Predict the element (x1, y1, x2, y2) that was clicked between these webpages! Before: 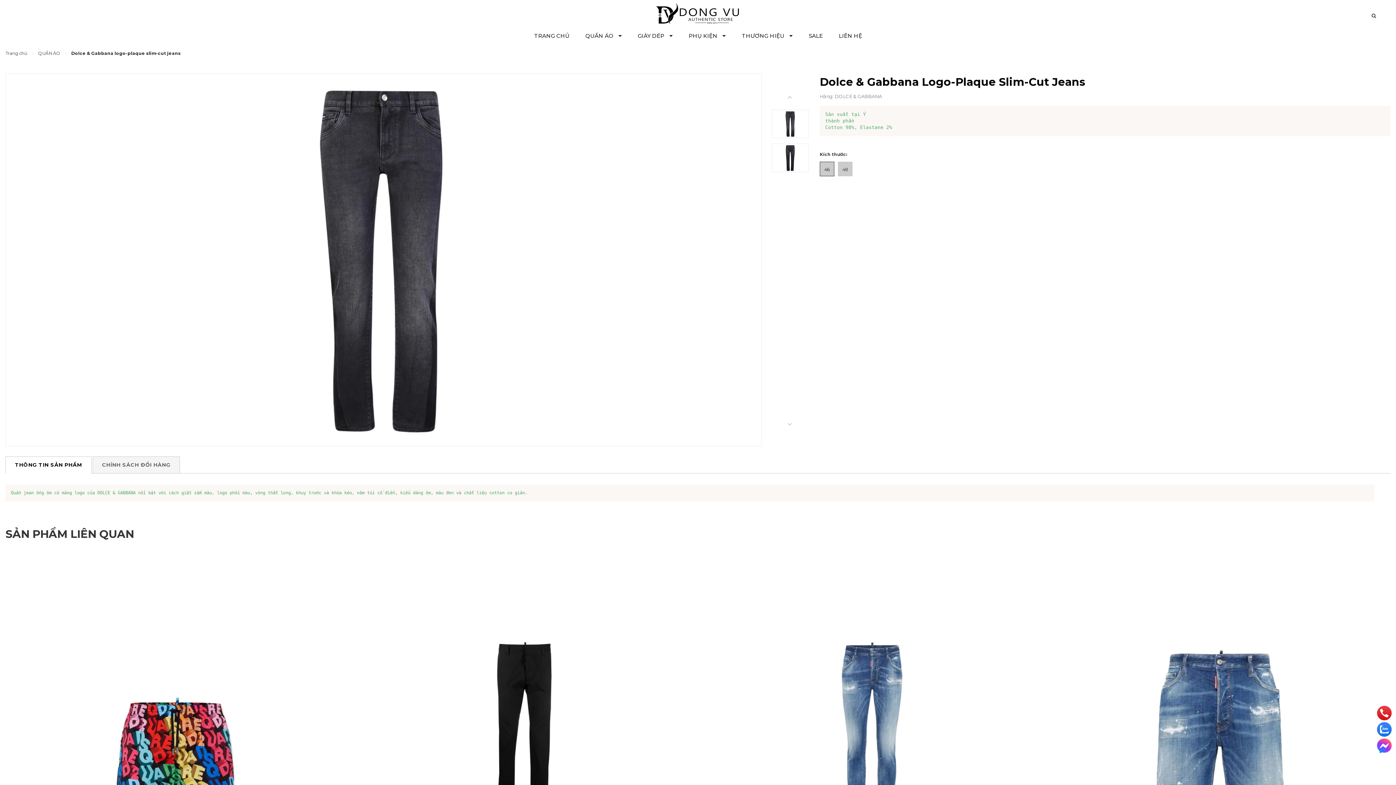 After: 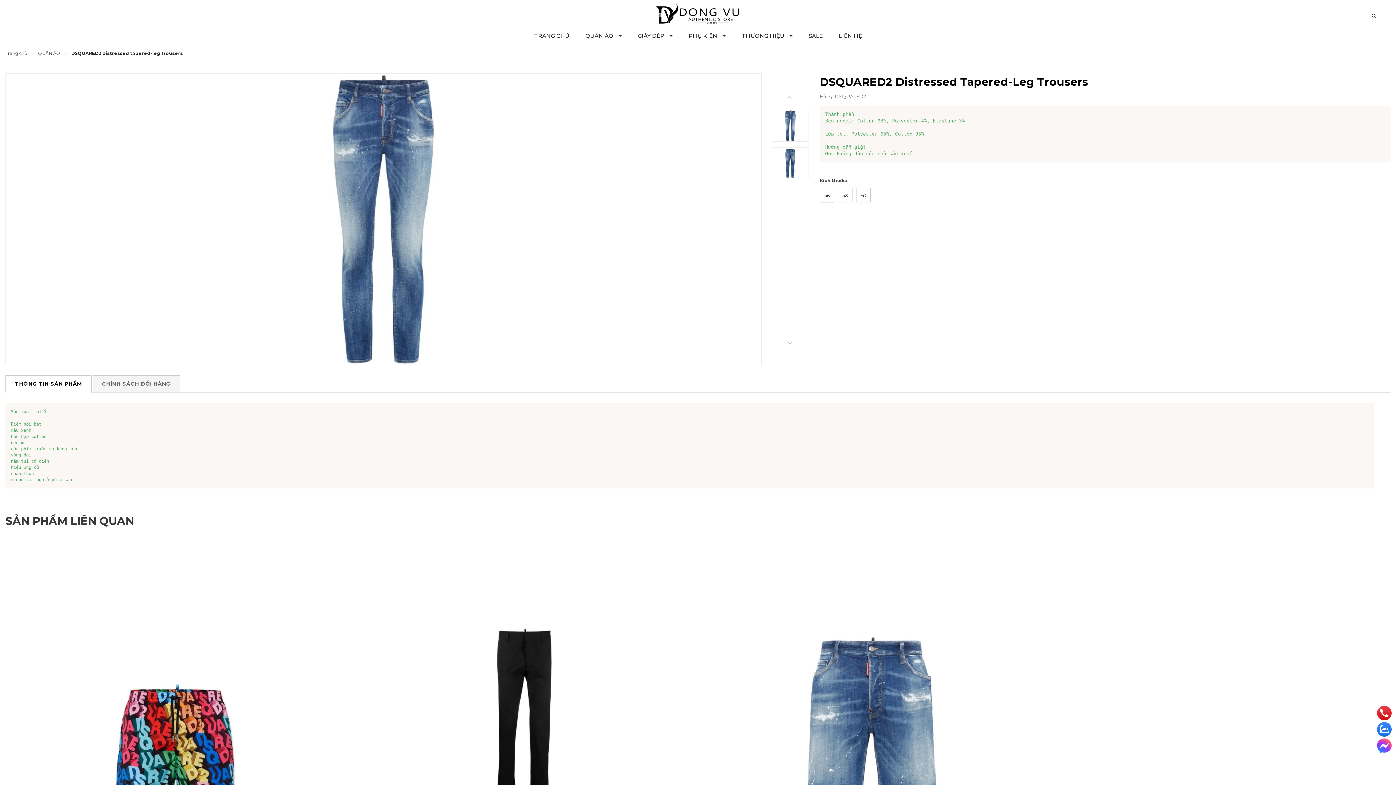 Action: bbox: (701, 558, 1042, 899)